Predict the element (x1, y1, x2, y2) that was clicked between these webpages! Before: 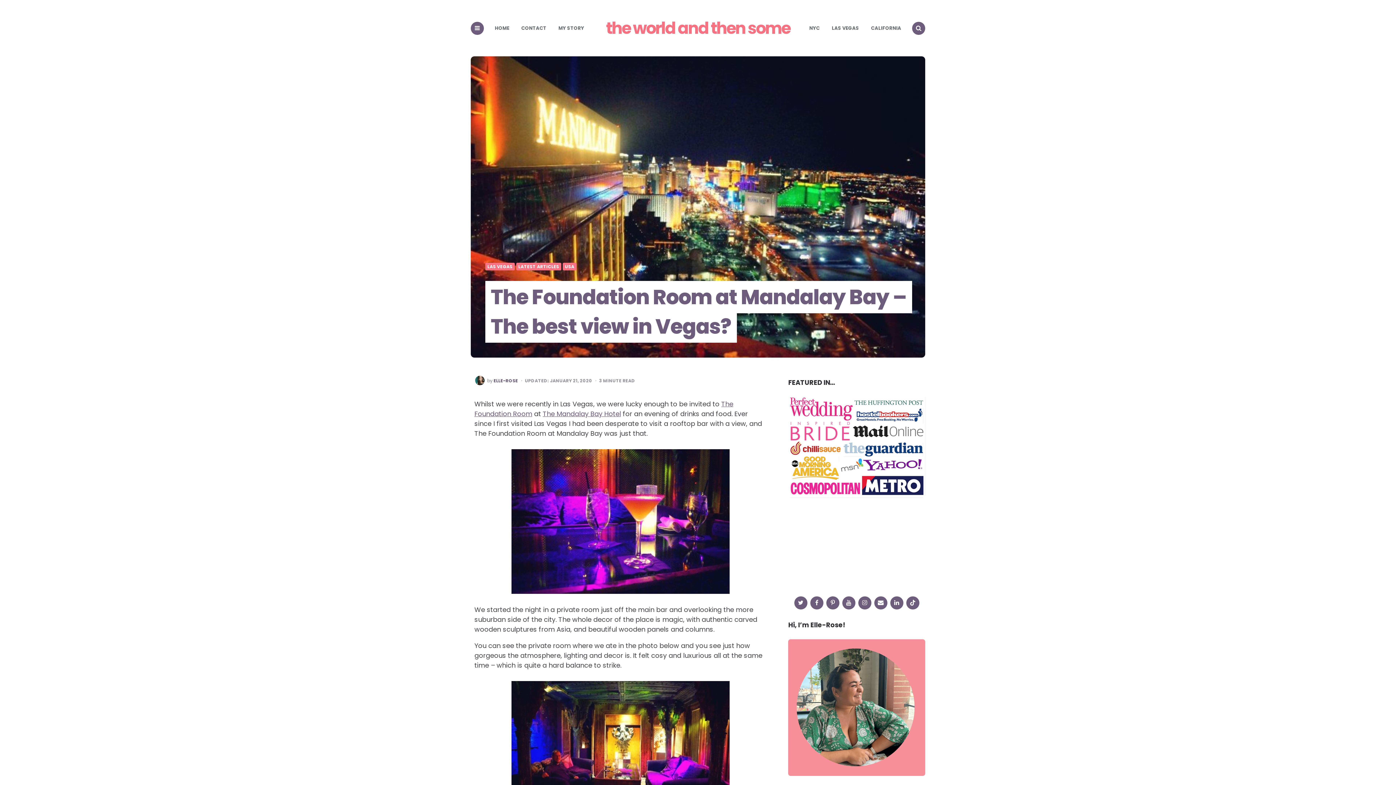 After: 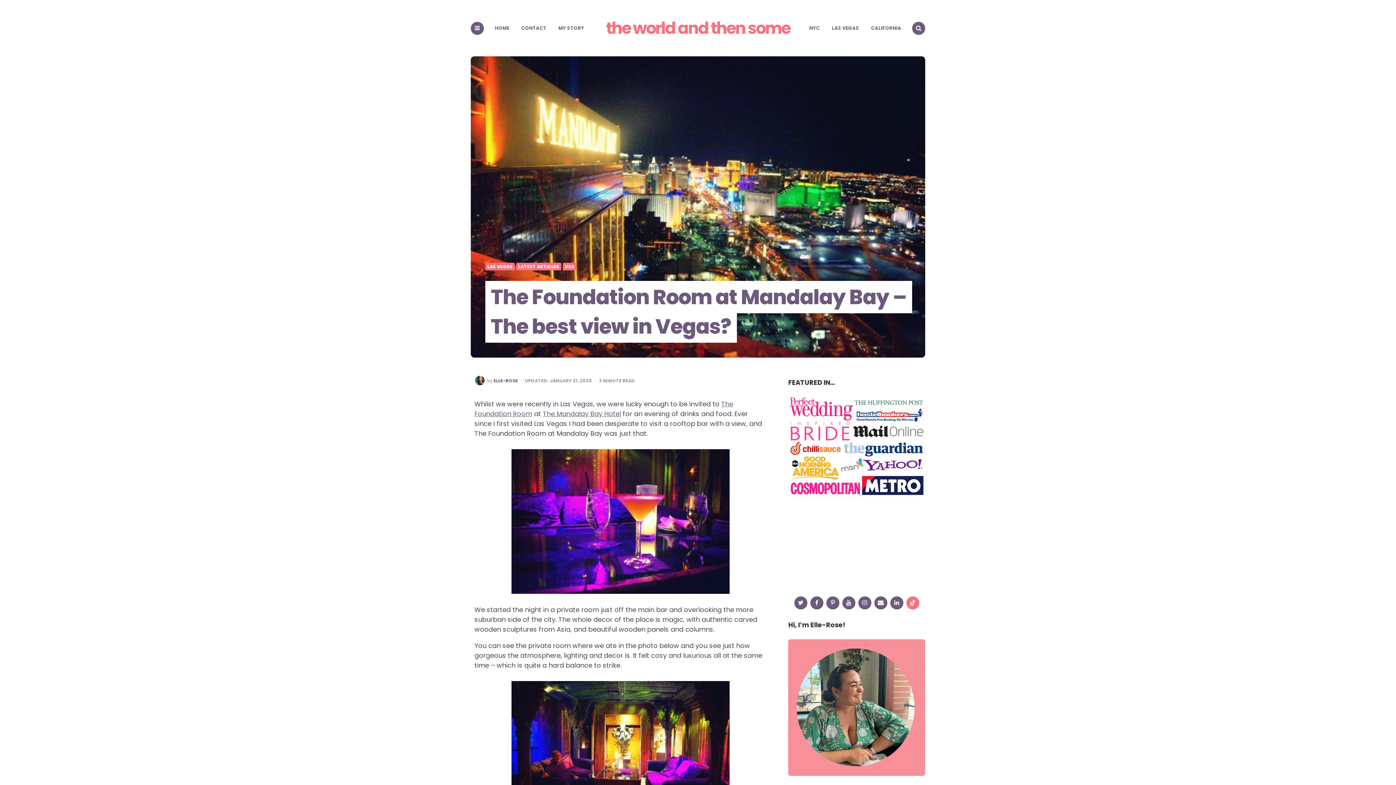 Action: bbox: (906, 596, 919, 609)